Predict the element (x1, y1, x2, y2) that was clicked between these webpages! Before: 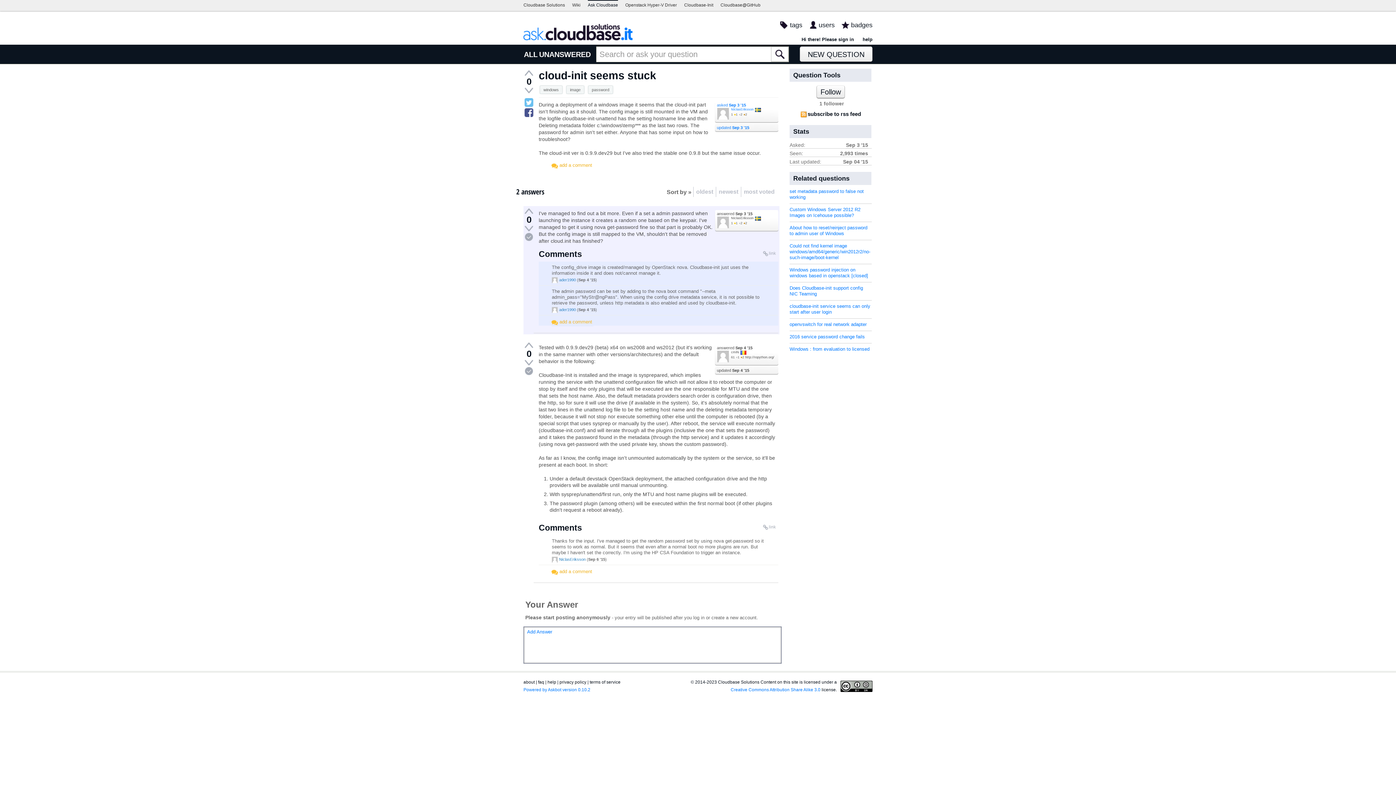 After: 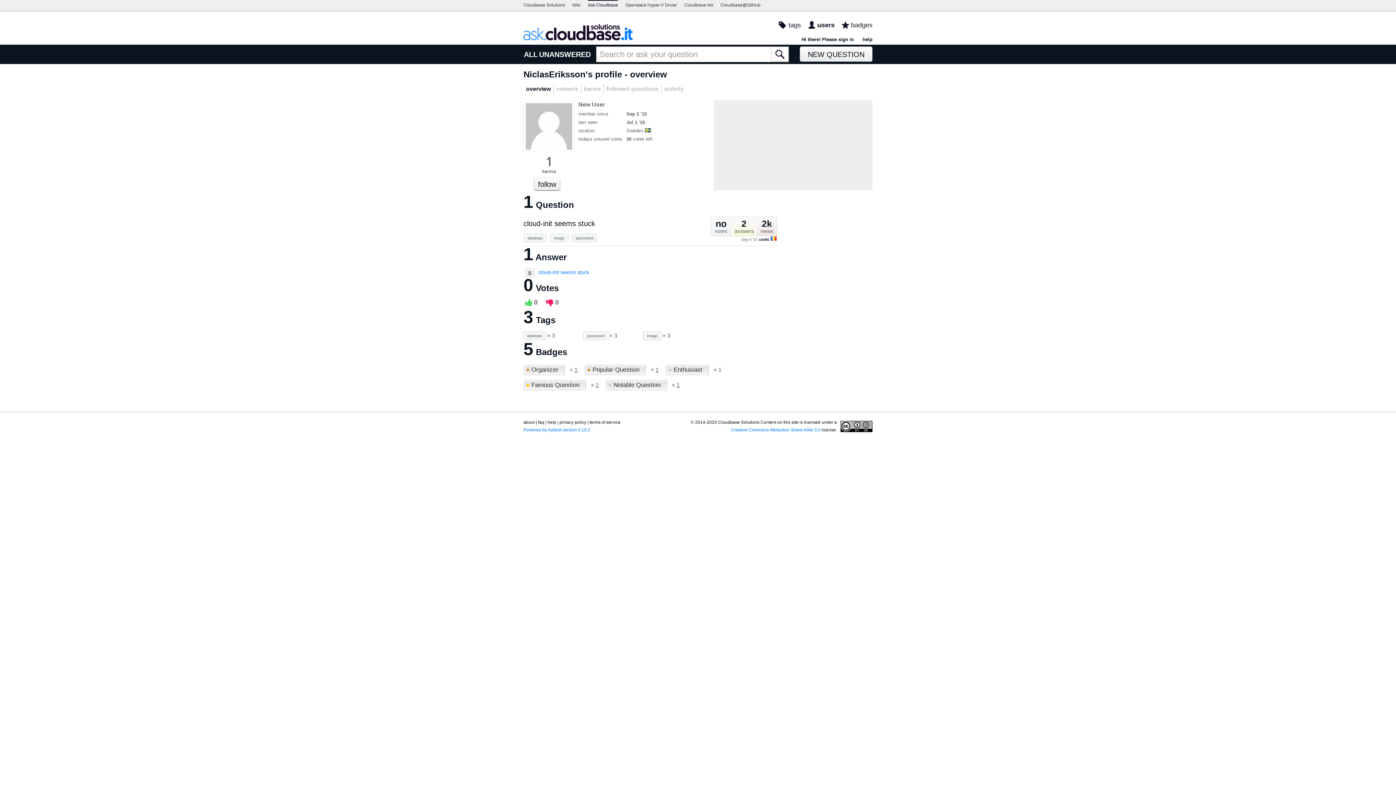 Action: bbox: (717, 108, 729, 119)